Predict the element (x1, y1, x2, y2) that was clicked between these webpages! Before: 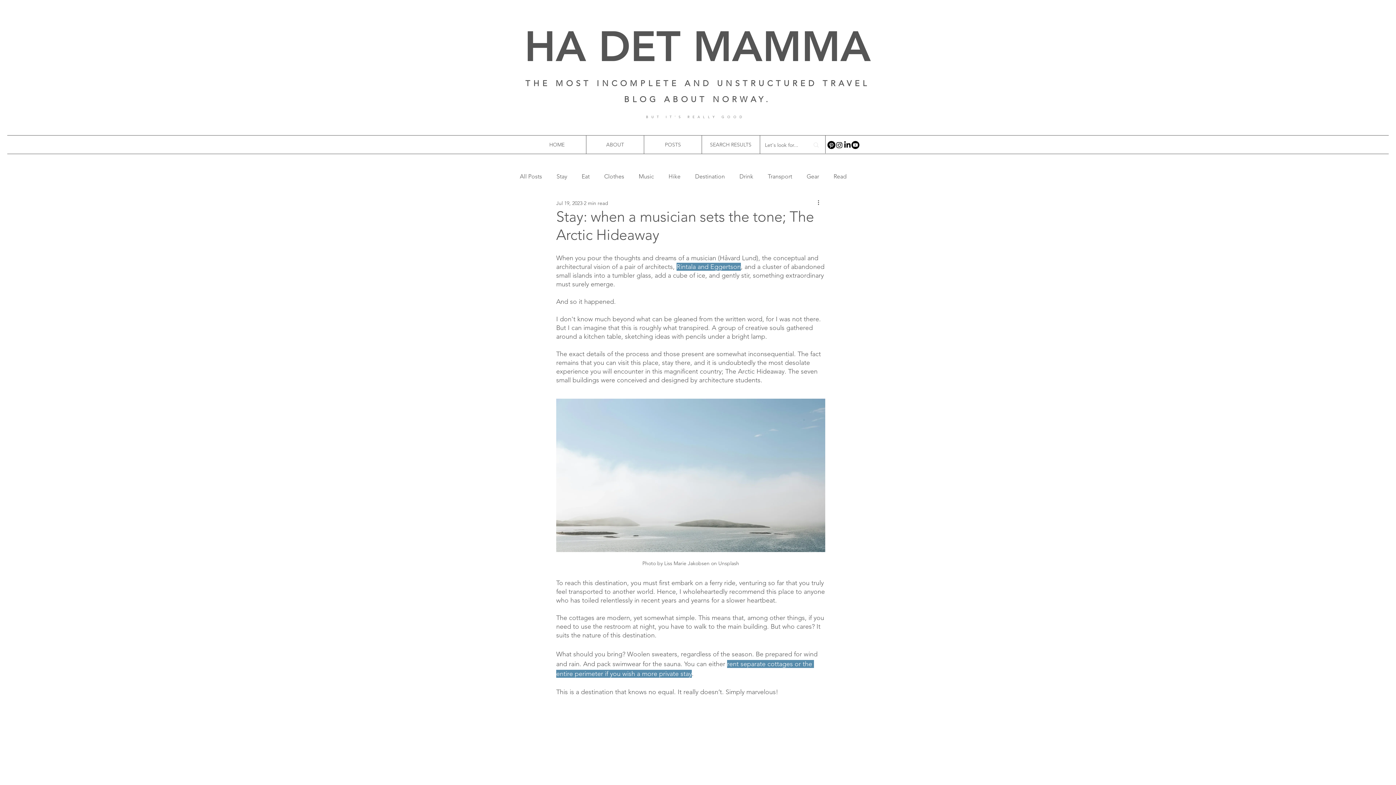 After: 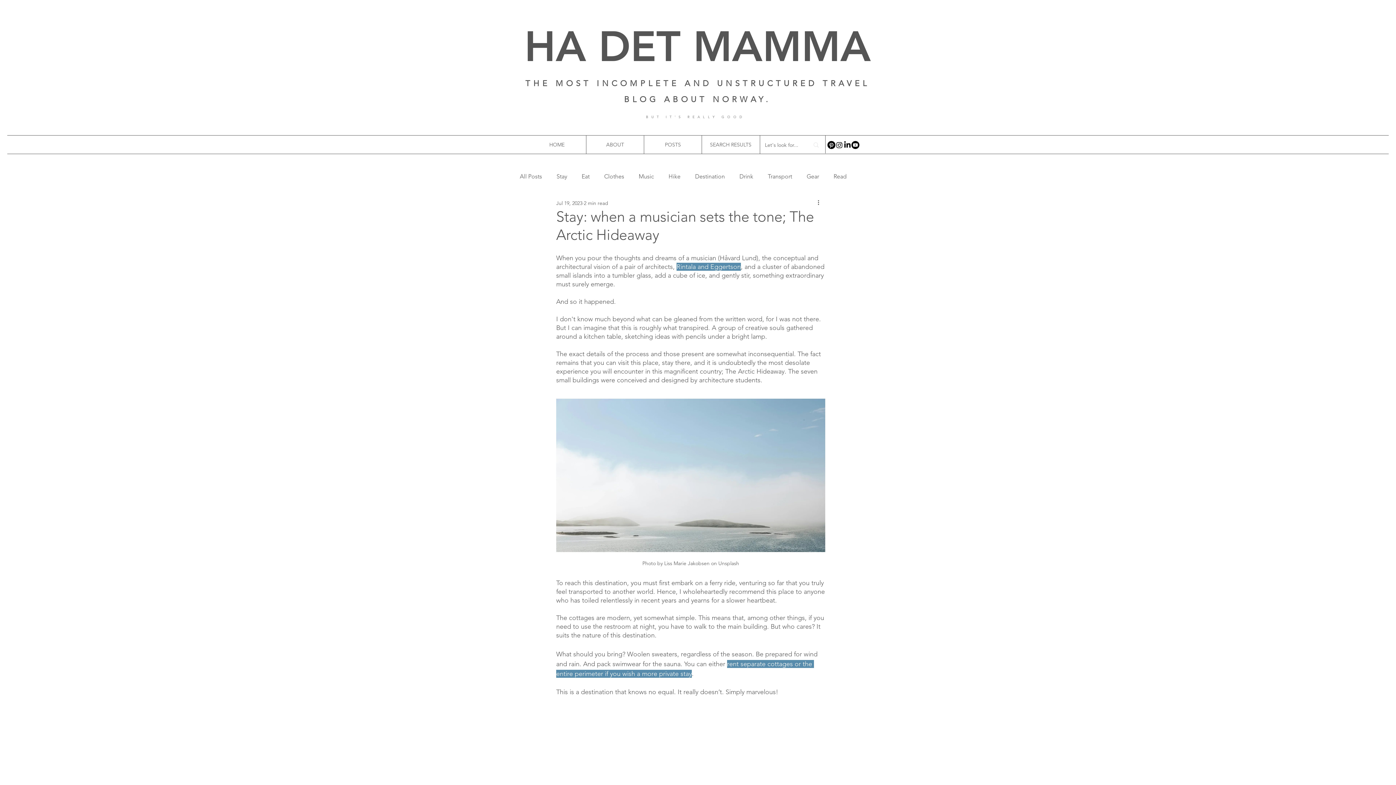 Action: label: Pinterest bbox: (827, 141, 835, 149)